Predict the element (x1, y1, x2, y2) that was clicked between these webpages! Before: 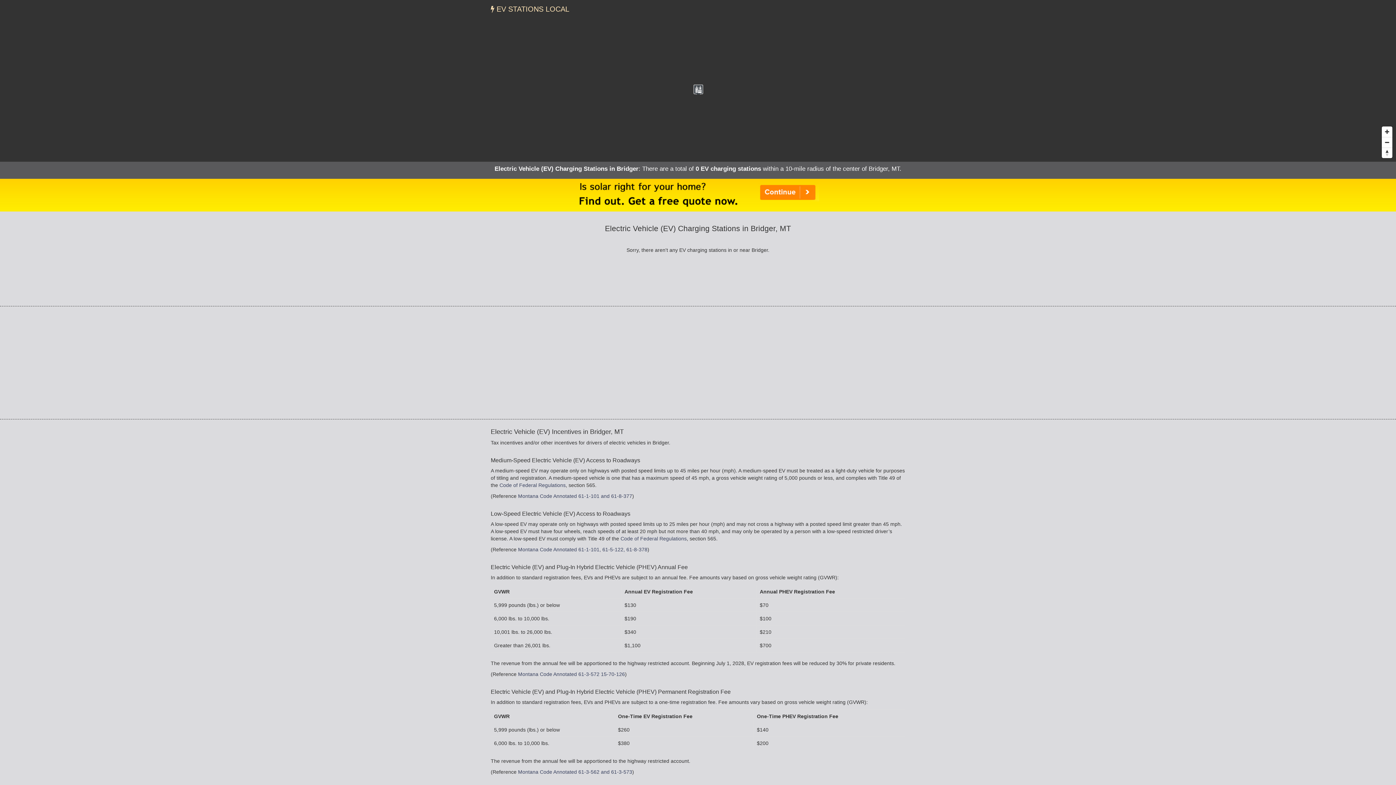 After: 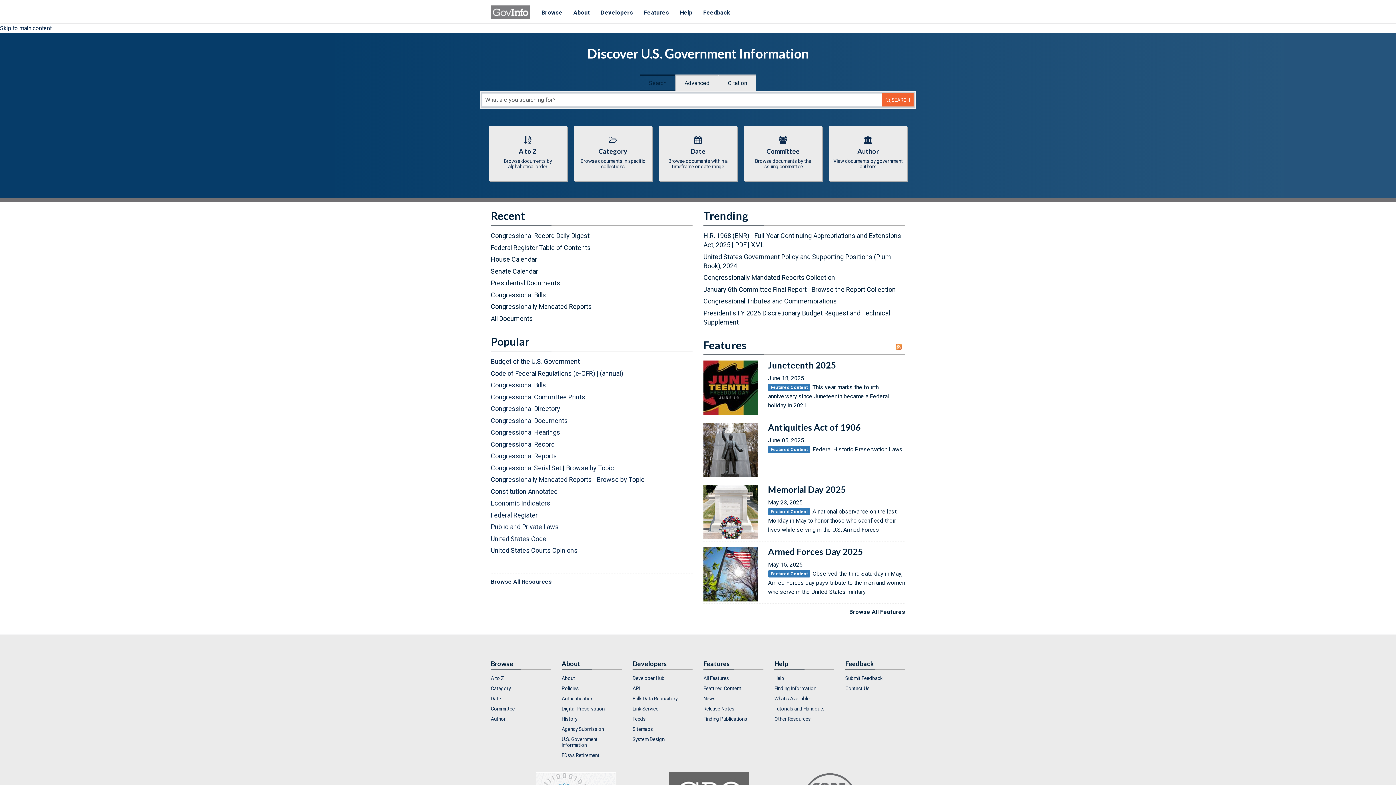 Action: bbox: (499, 482, 565, 488) label: Code of Federal Regulations